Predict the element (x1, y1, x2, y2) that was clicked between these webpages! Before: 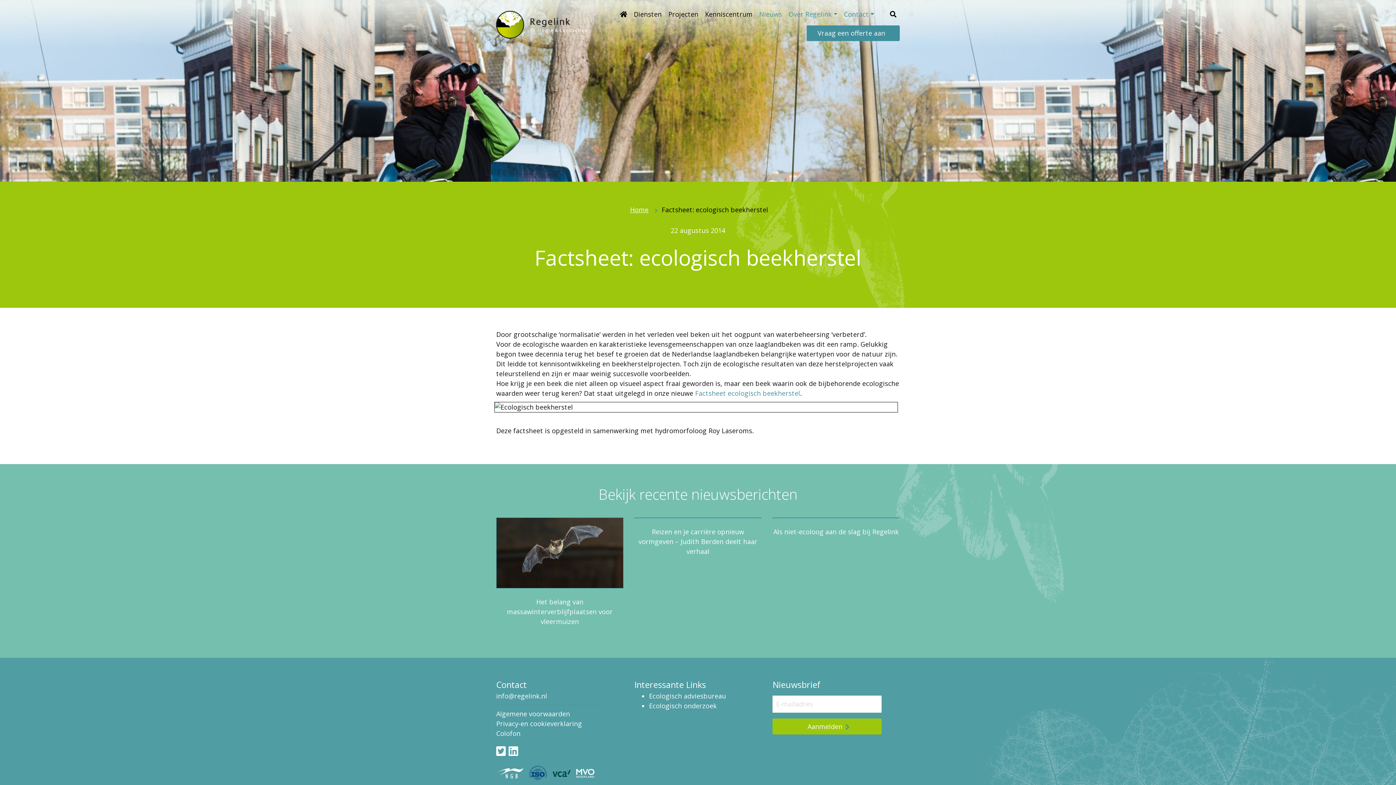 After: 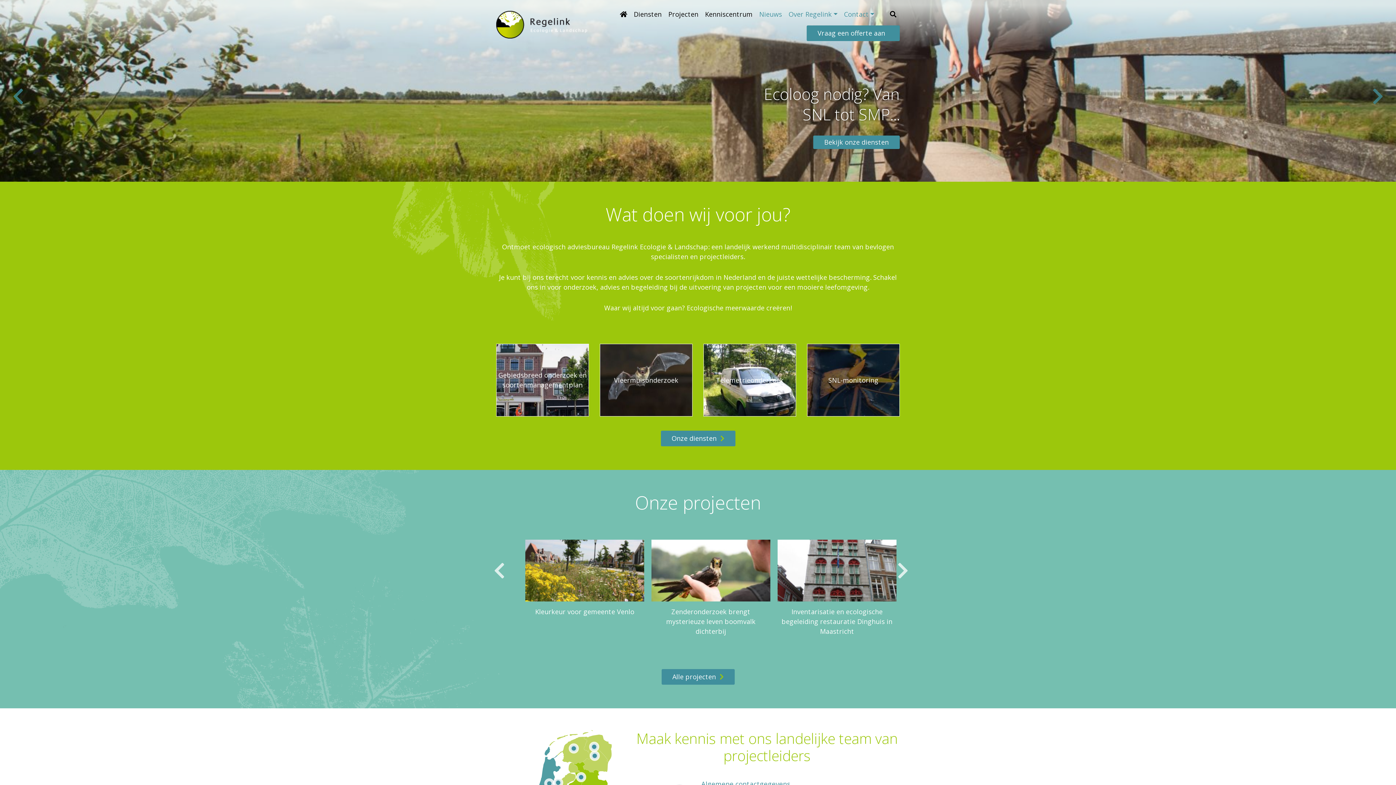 Action: bbox: (628, 204, 650, 214) label: Home